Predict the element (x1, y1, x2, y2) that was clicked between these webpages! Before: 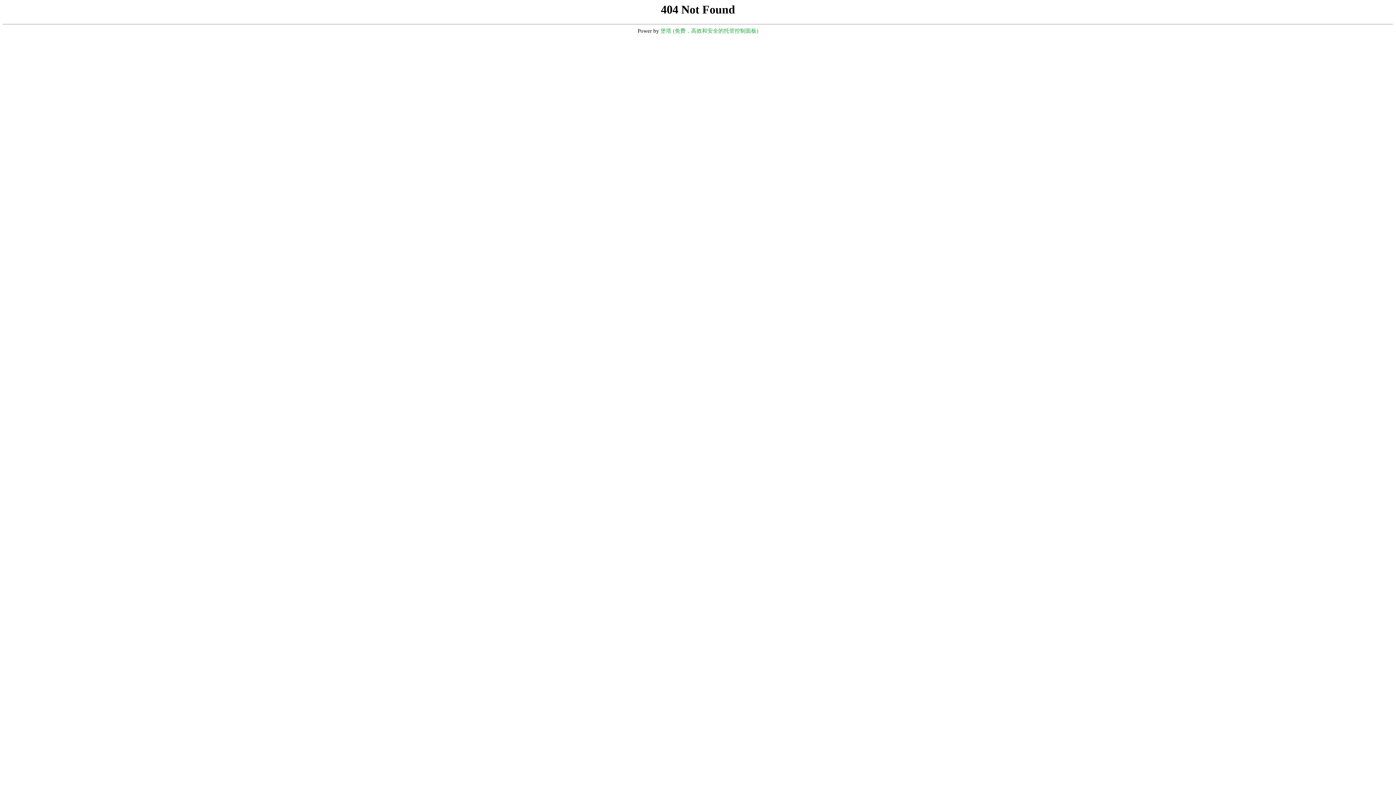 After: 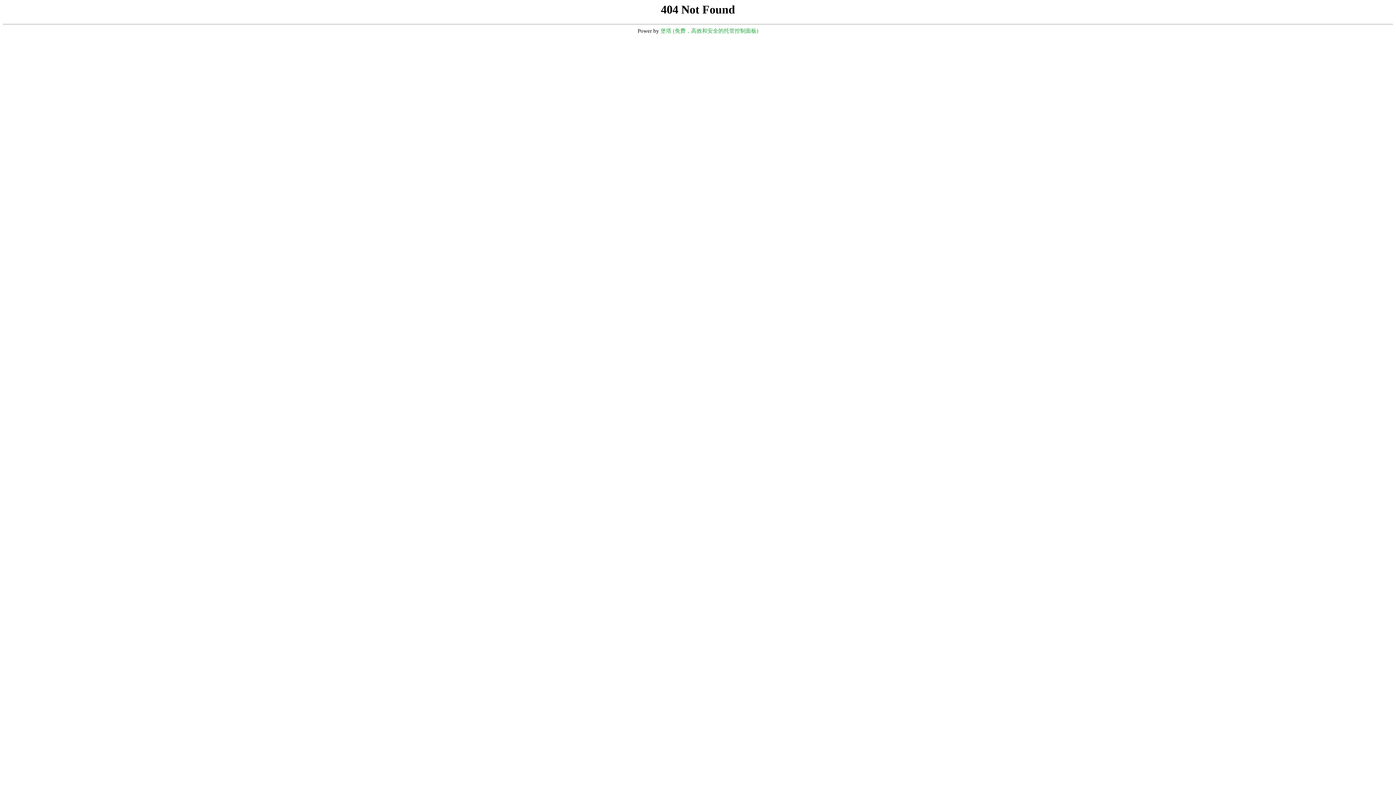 Action: bbox: (660, 28, 758, 33) label: 堡塔 (免费，高效和安全的托管控制面板)